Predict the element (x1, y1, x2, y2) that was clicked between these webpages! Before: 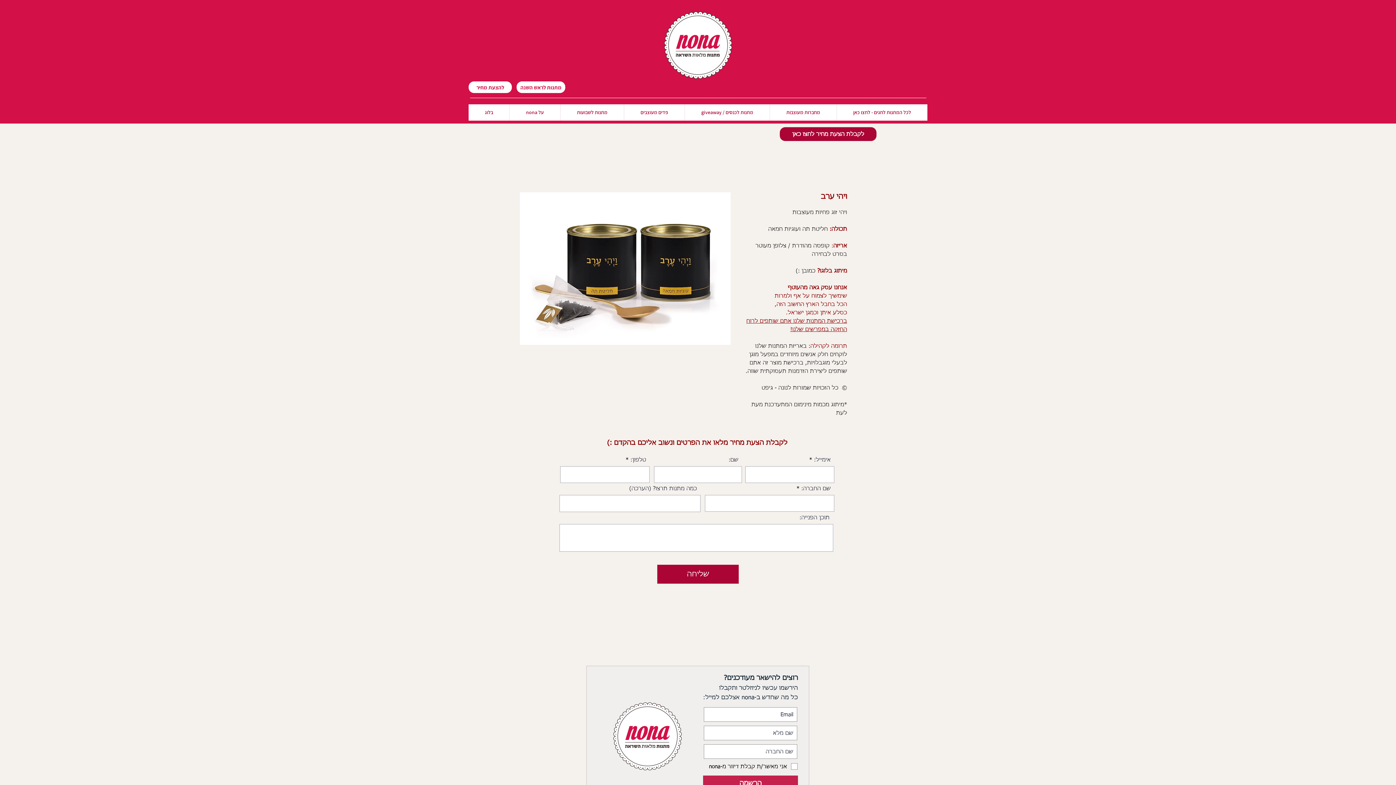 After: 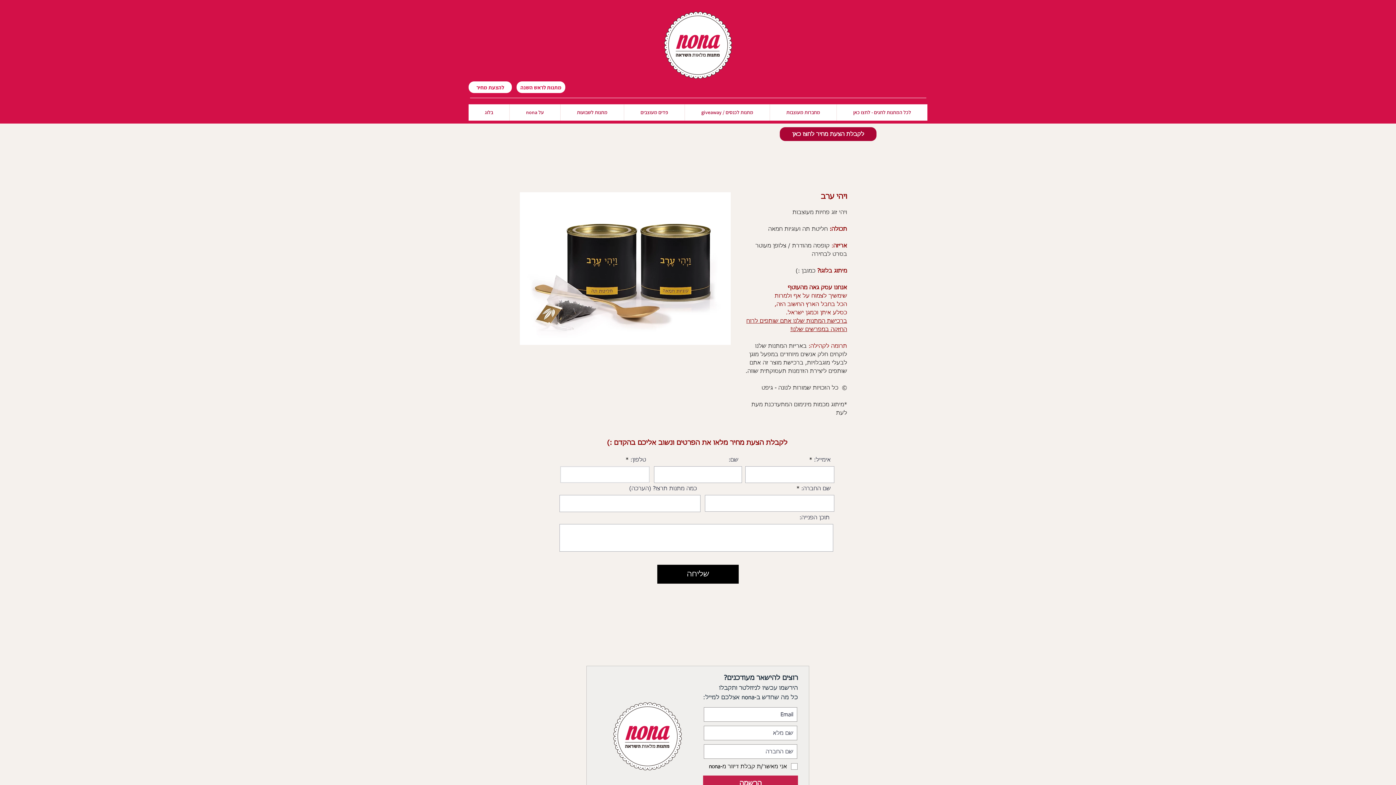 Action: label: שליחה bbox: (657, 565, 738, 584)